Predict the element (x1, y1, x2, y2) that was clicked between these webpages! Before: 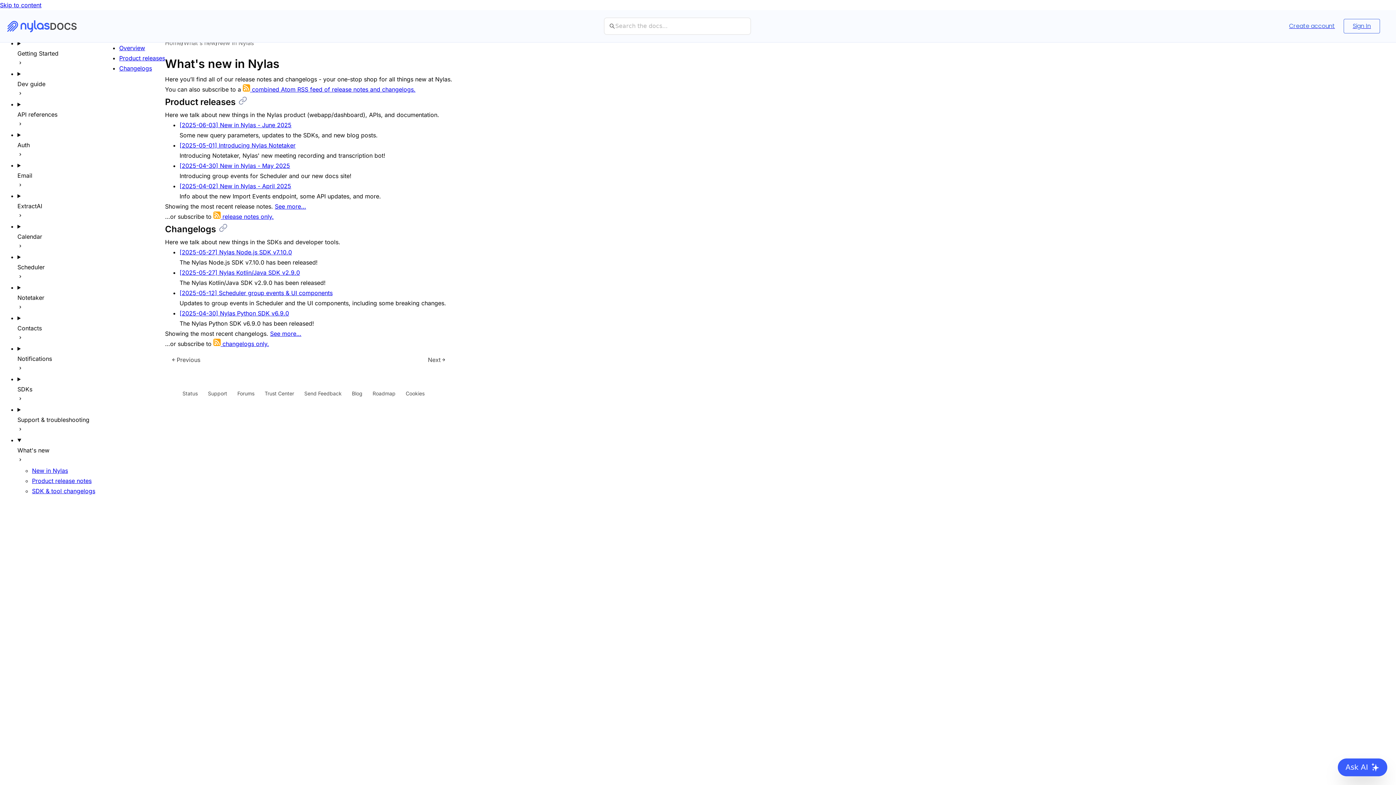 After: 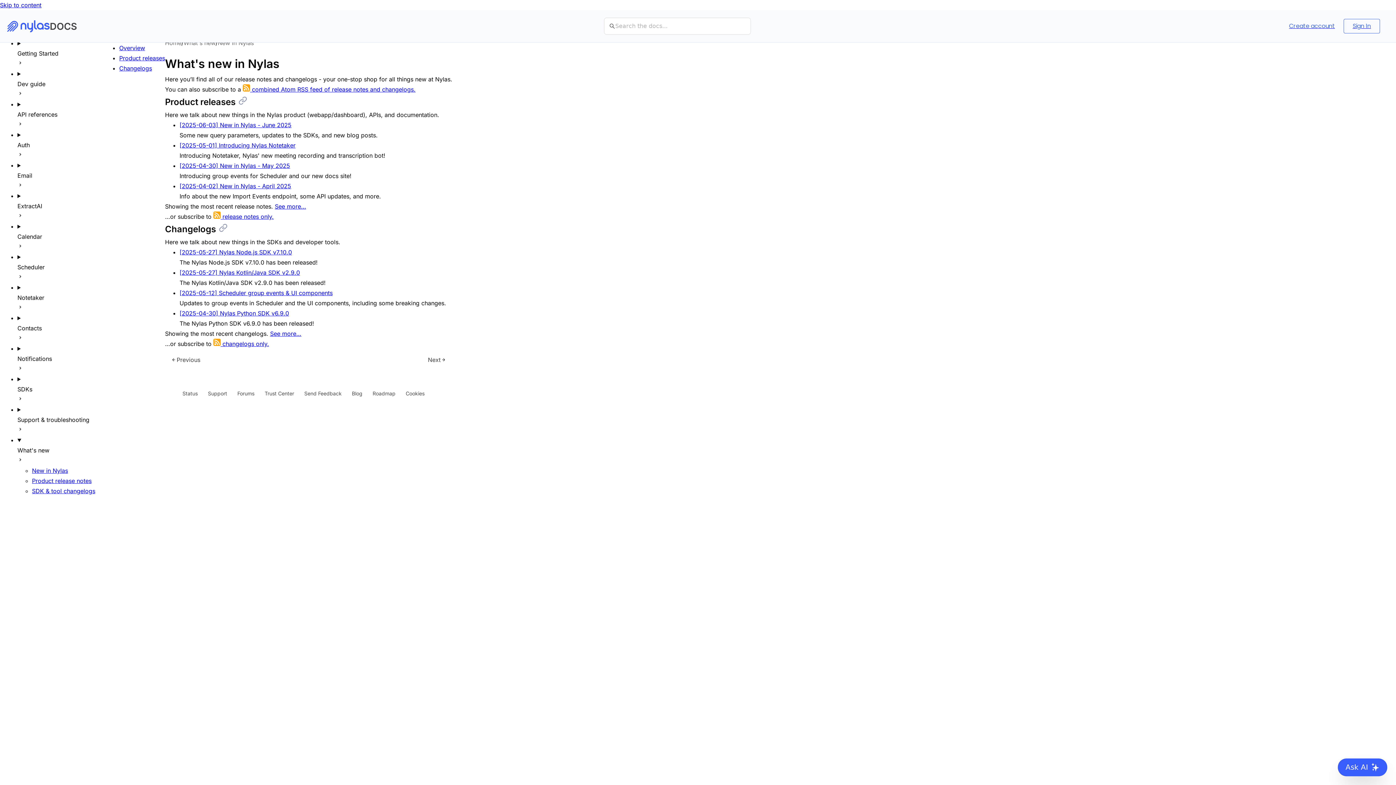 Action: bbox: (217, 40, 253, 45) label: New in Nylas